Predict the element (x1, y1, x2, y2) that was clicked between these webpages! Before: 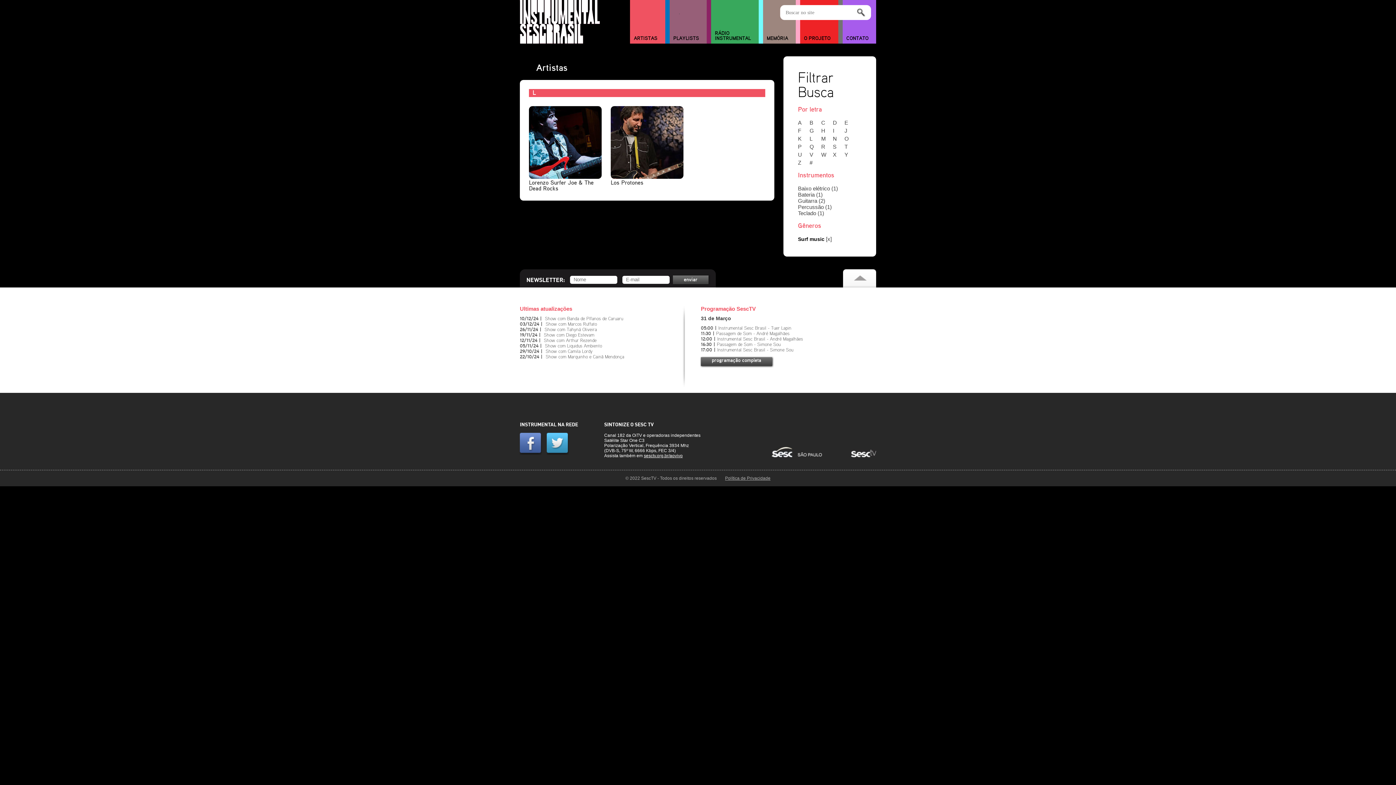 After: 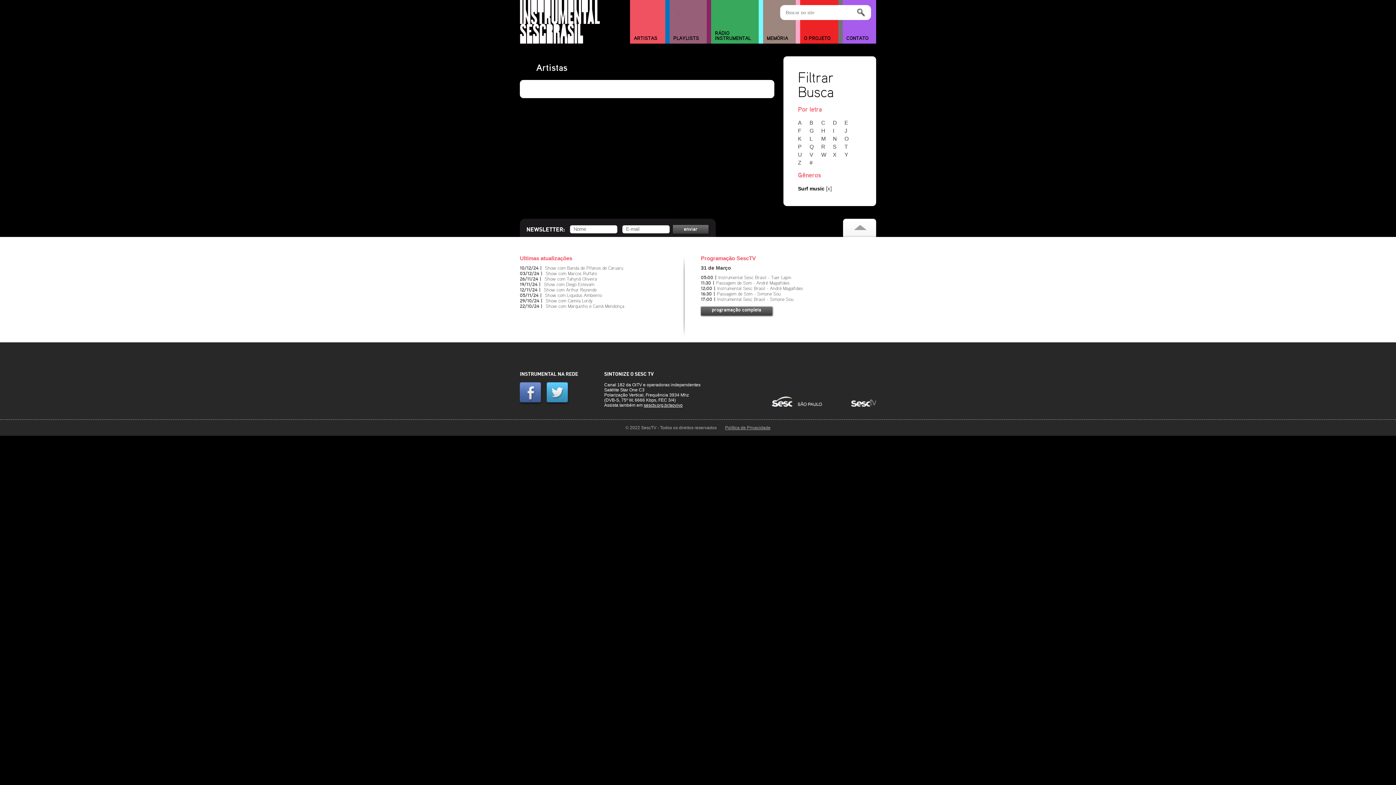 Action: label: B bbox: (809, 119, 820, 125)